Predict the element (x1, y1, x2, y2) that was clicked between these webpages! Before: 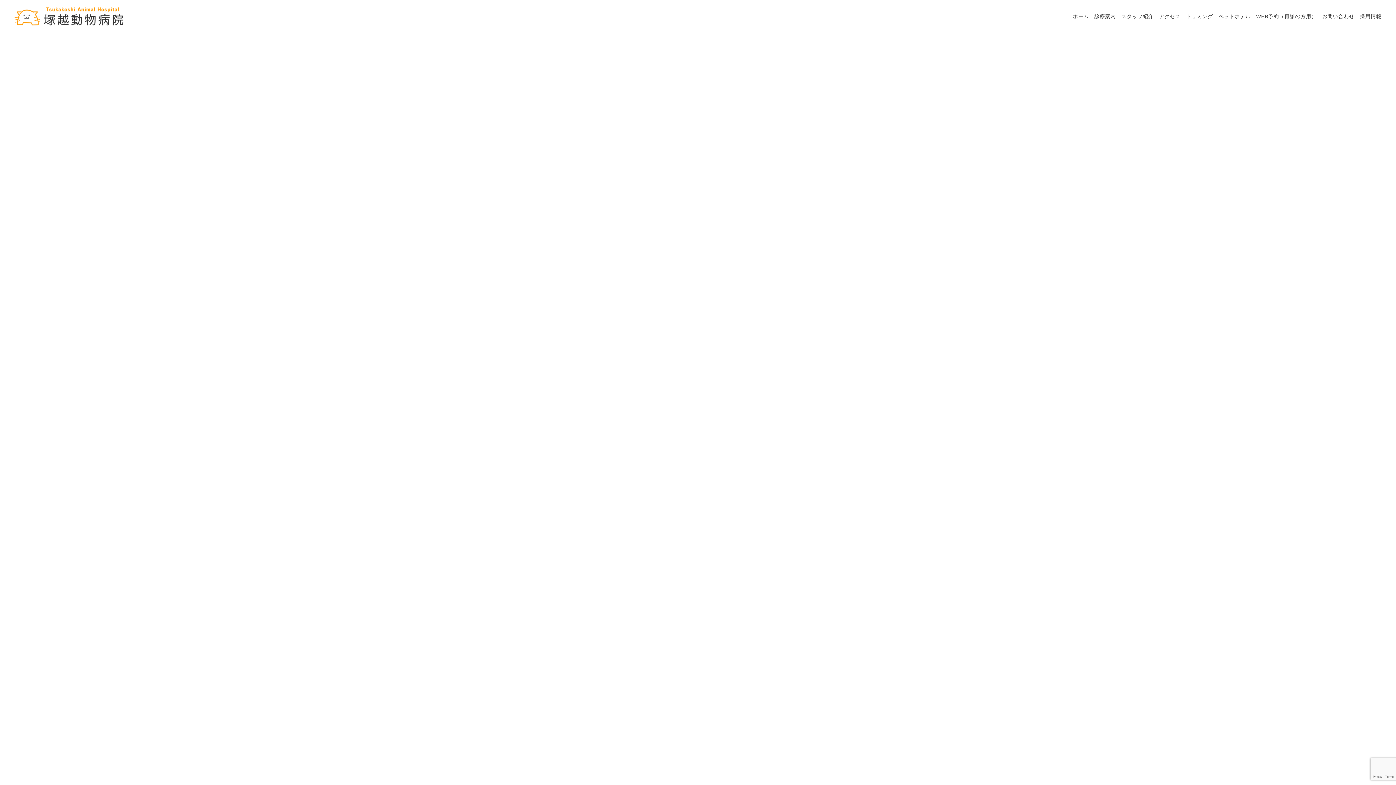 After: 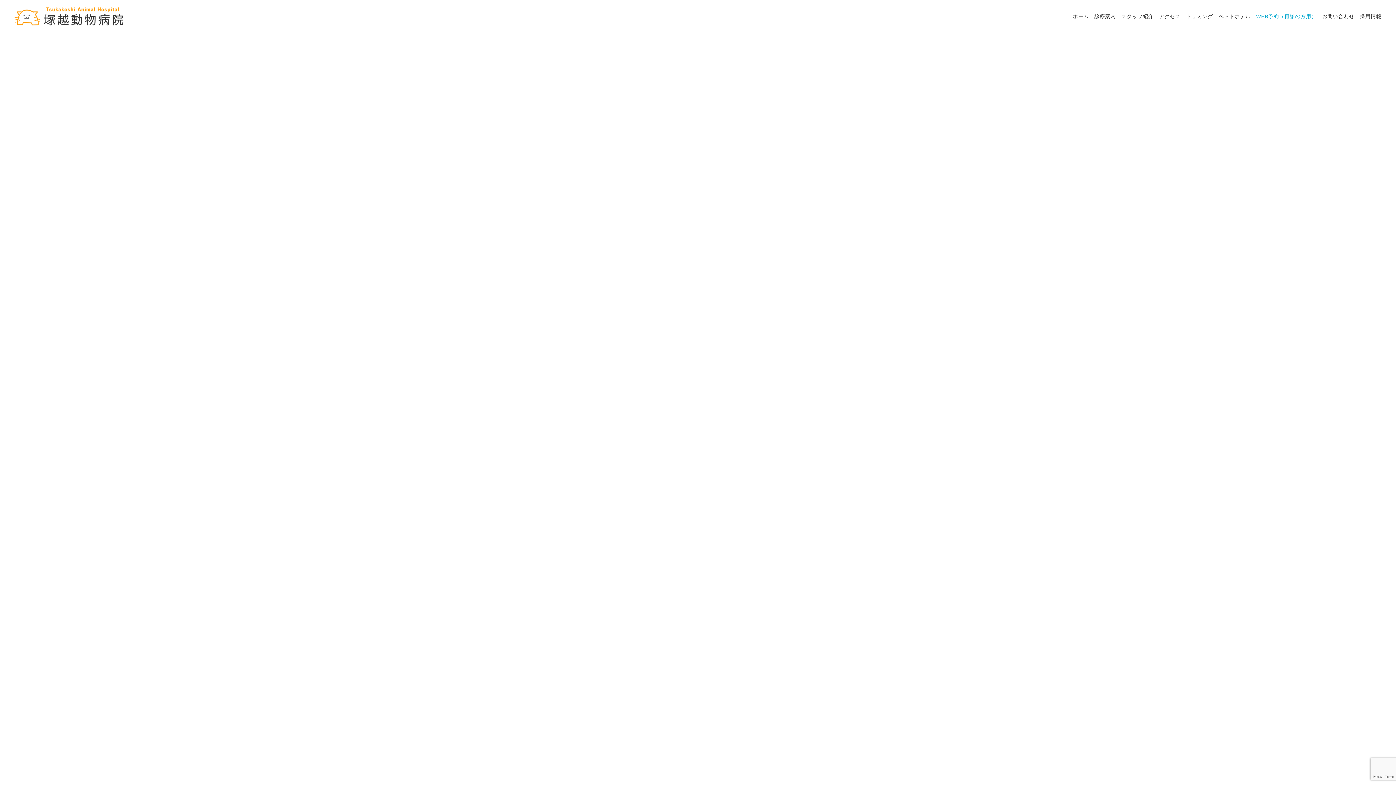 Action: bbox: (1251, 0, 1317, 32) label: WEB予約（再診の方用）